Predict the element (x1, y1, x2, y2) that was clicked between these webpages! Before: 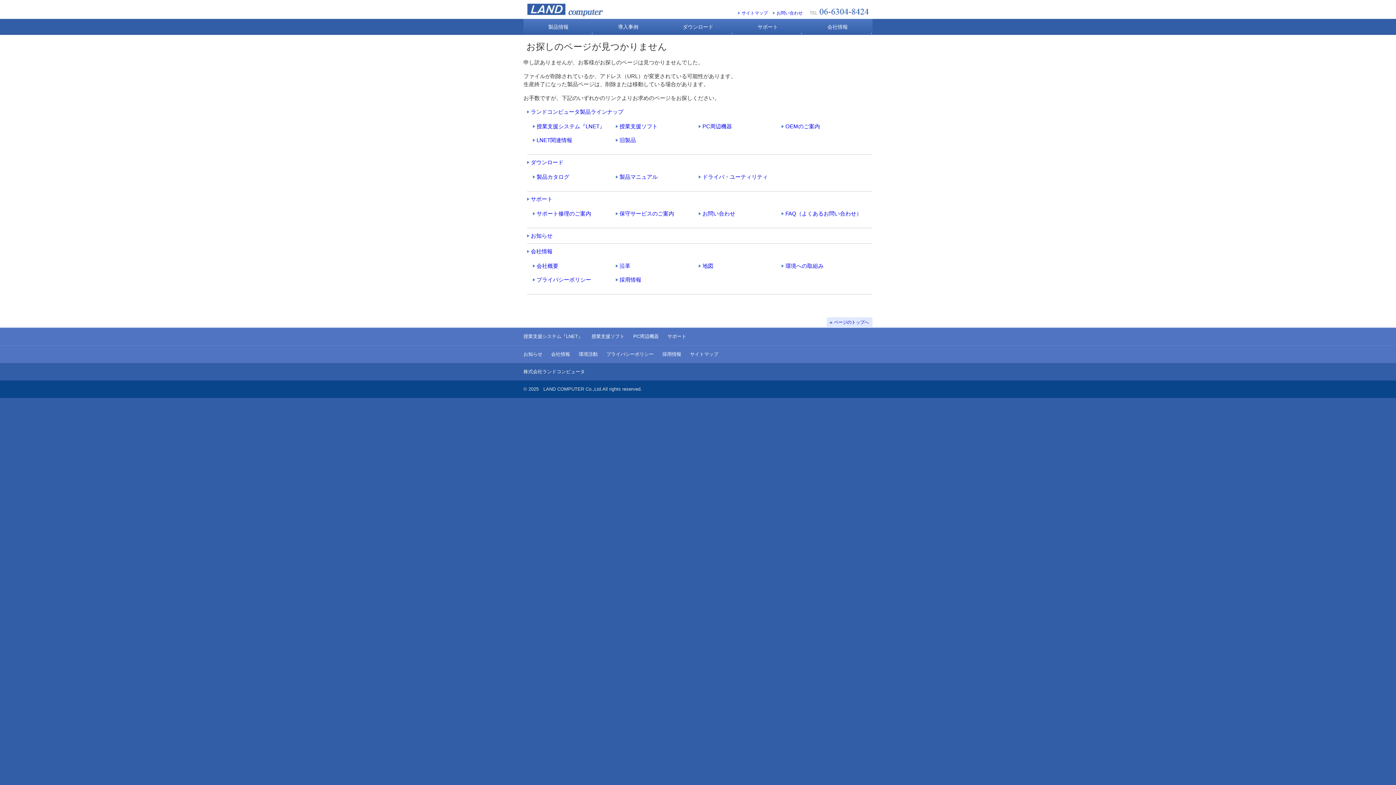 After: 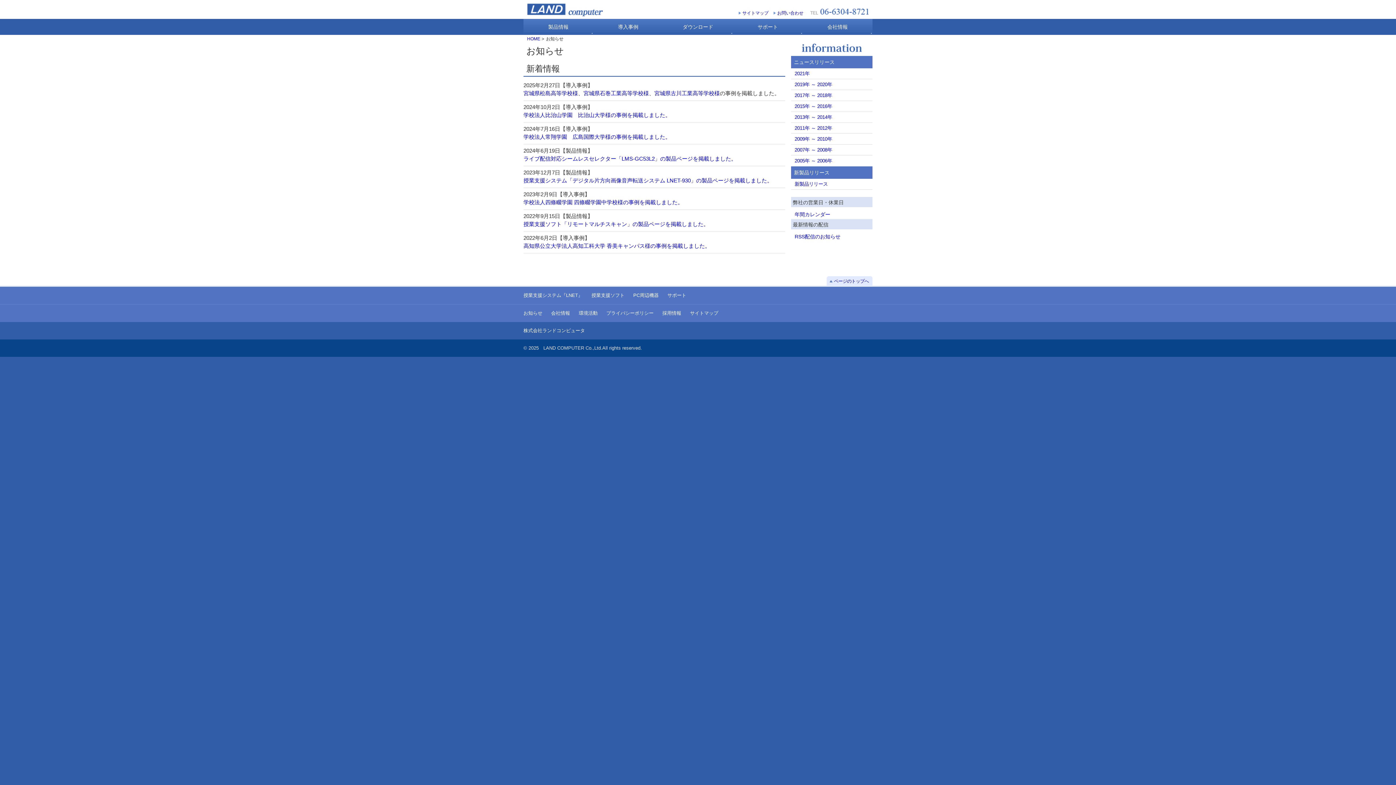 Action: bbox: (527, 232, 552, 238) label: お知らせ